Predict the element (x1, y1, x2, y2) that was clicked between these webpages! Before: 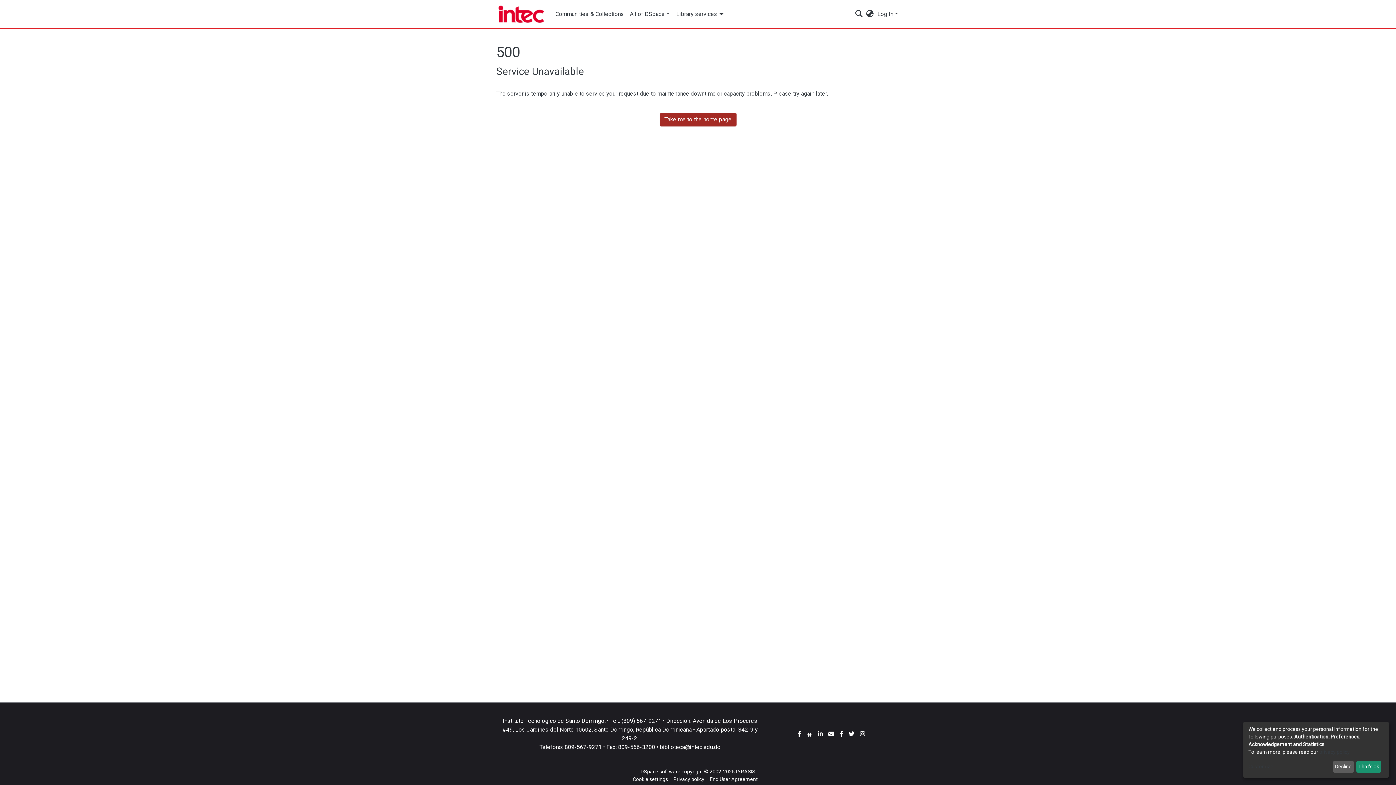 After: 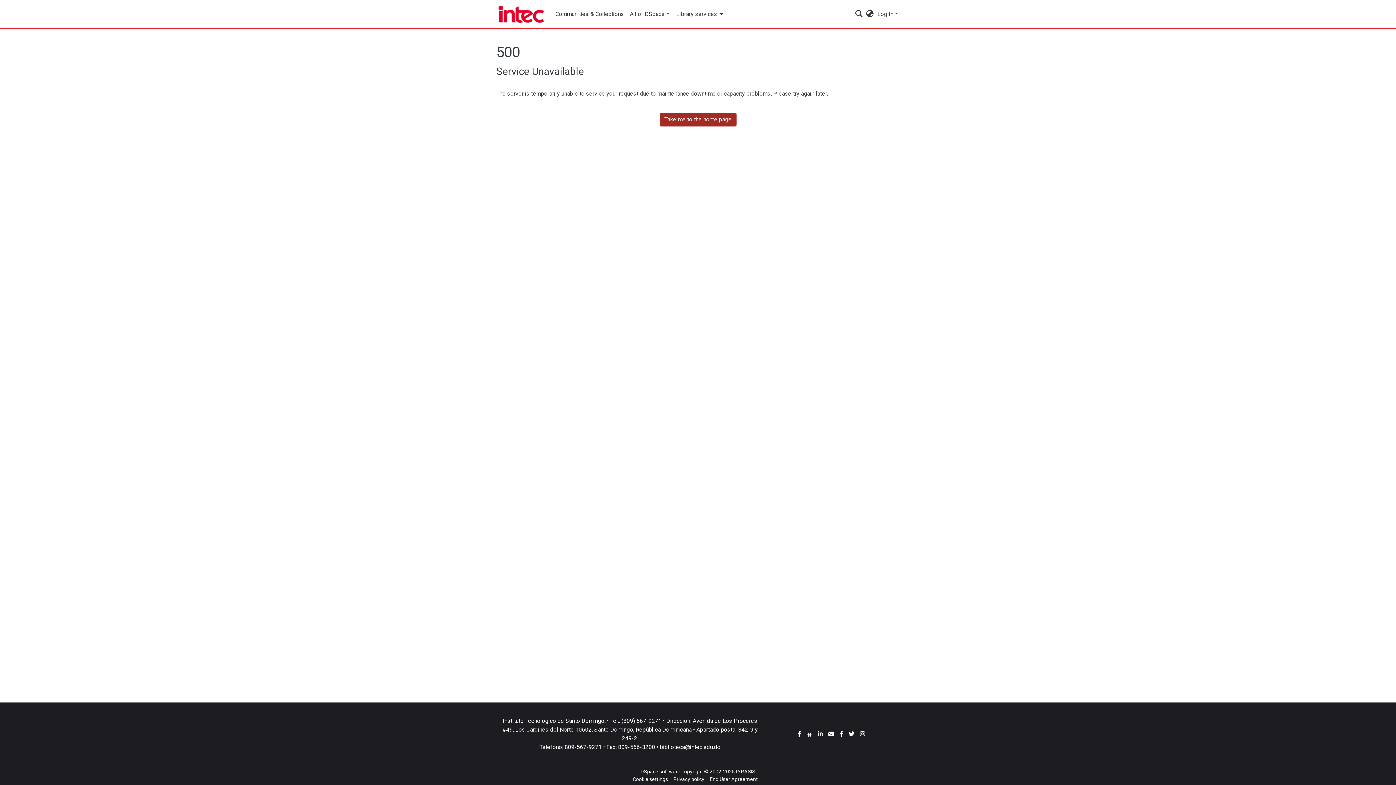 Action: label: That's ok bbox: (1356, 761, 1381, 773)